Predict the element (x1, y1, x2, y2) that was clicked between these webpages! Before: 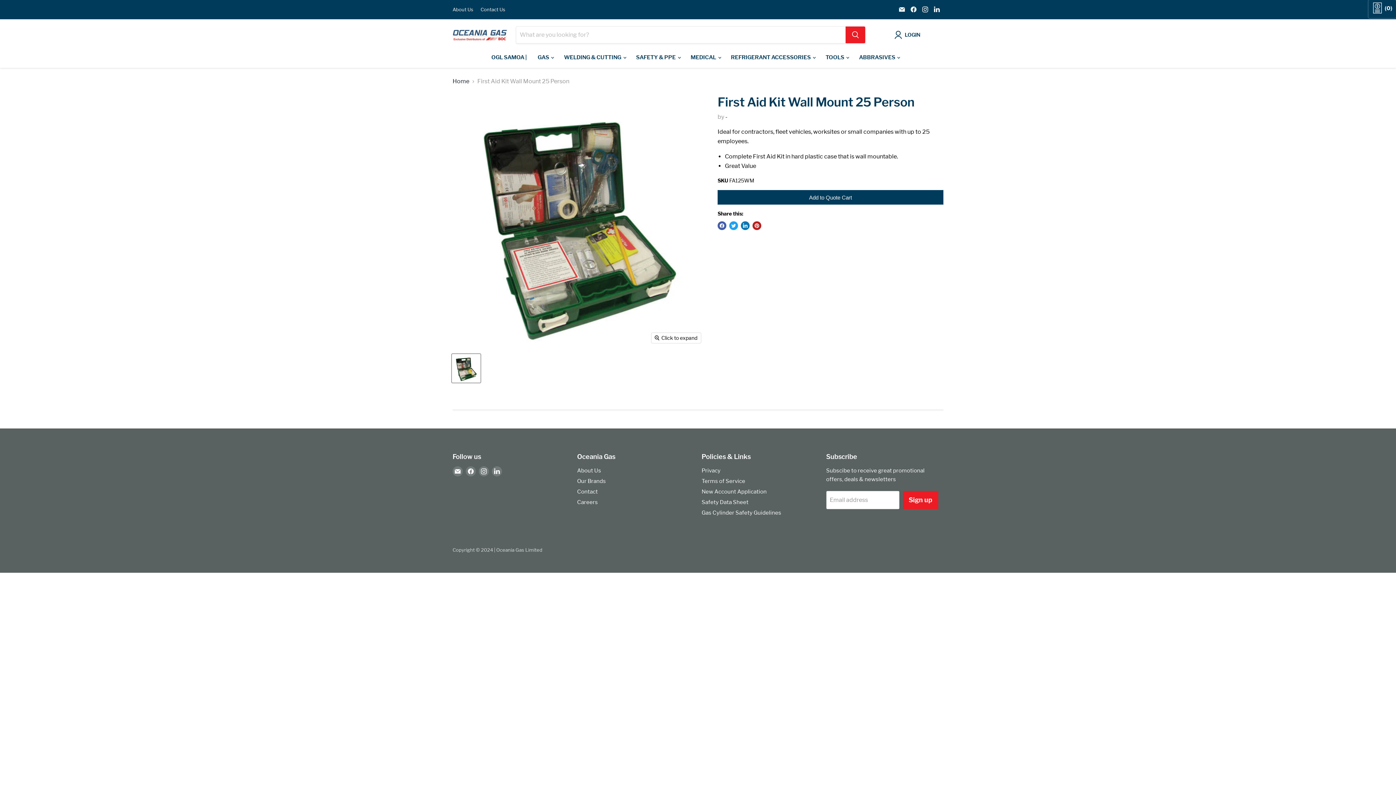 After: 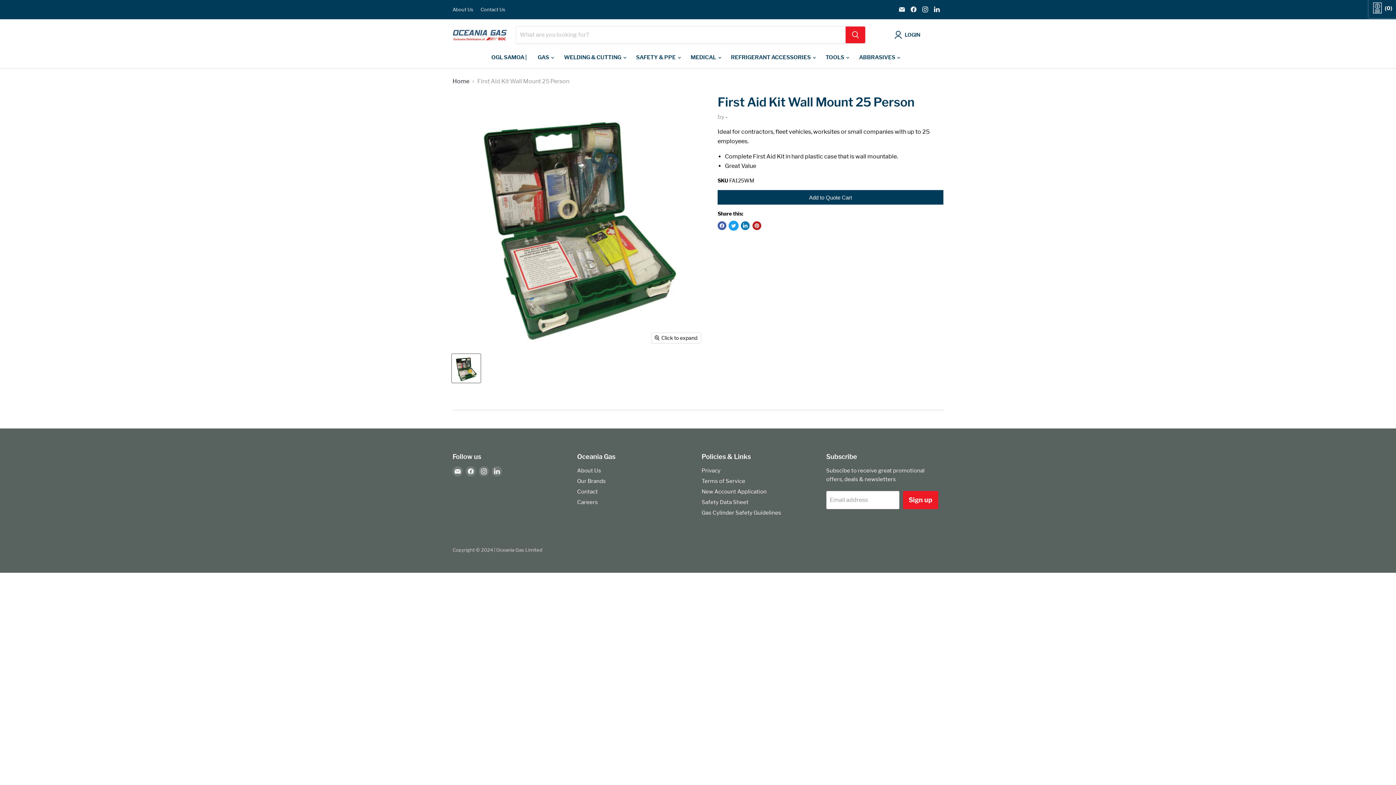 Action: bbox: (729, 221, 738, 230) label: Tweet on Twitter